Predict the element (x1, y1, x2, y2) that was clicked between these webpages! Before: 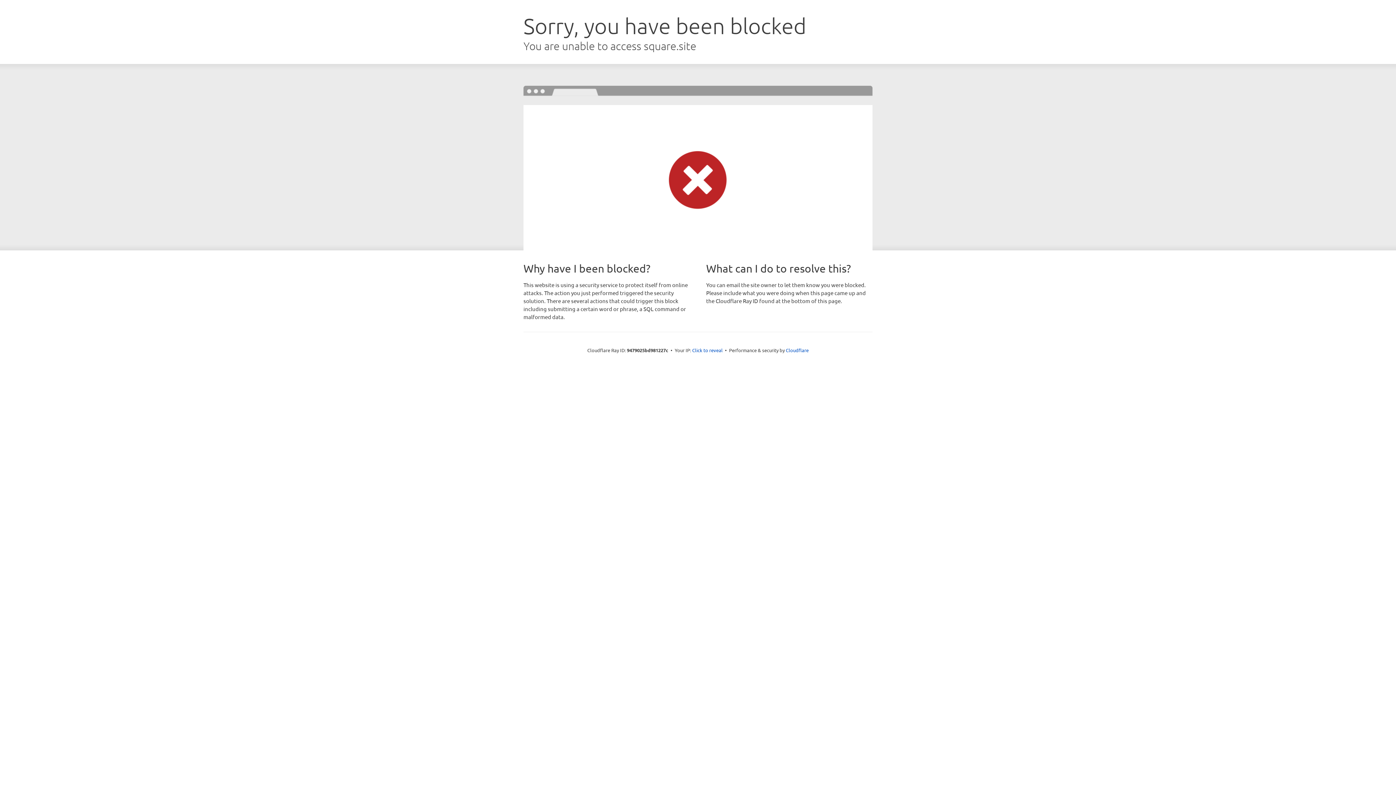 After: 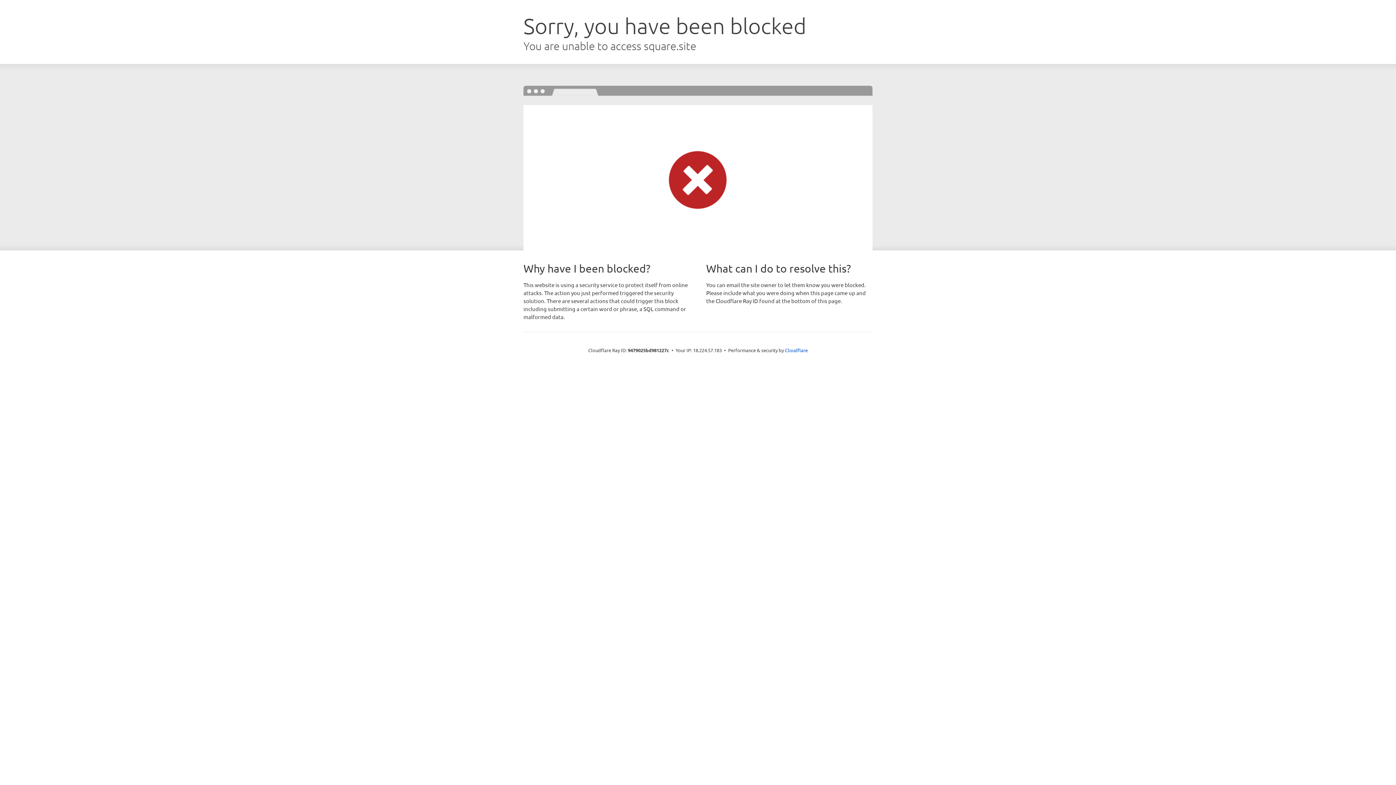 Action: bbox: (692, 346, 722, 353) label: Click to reveal